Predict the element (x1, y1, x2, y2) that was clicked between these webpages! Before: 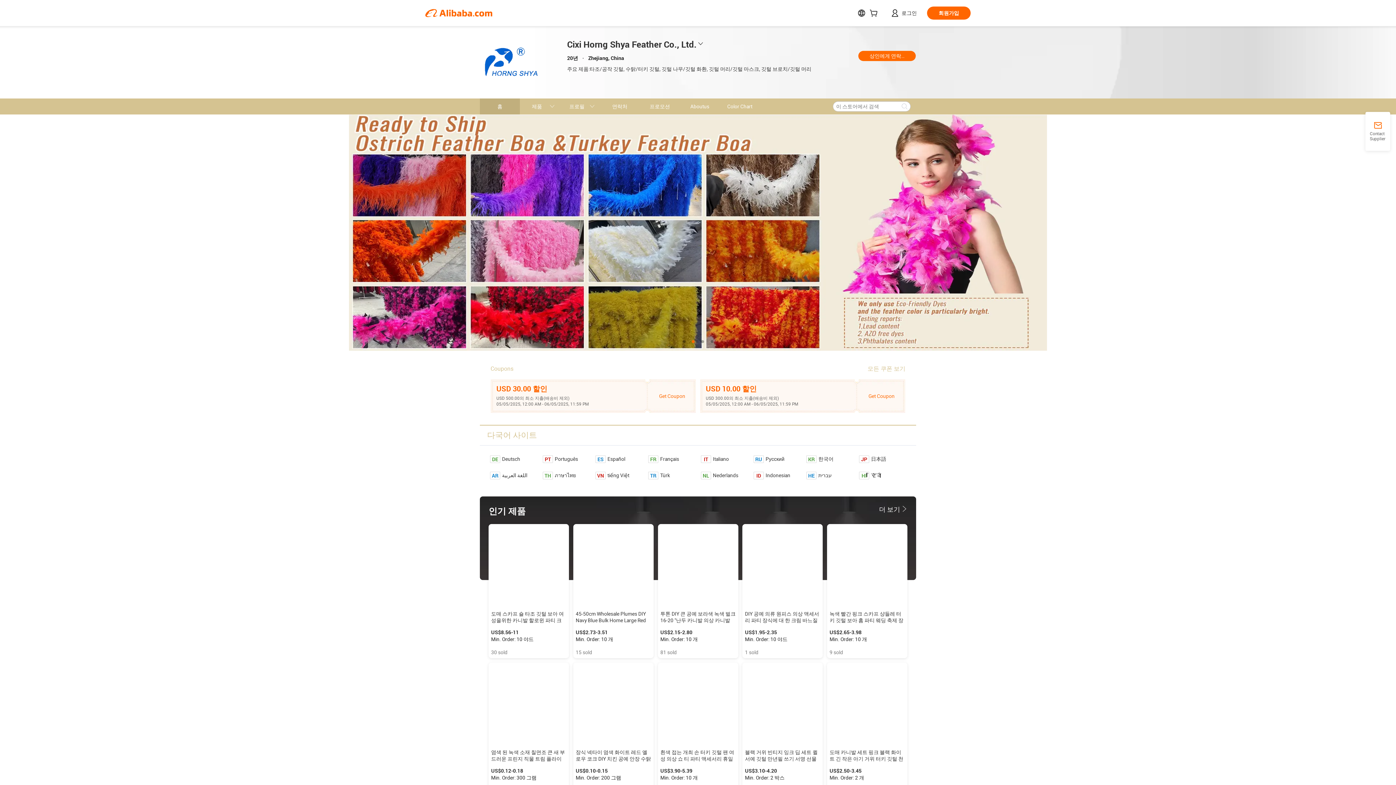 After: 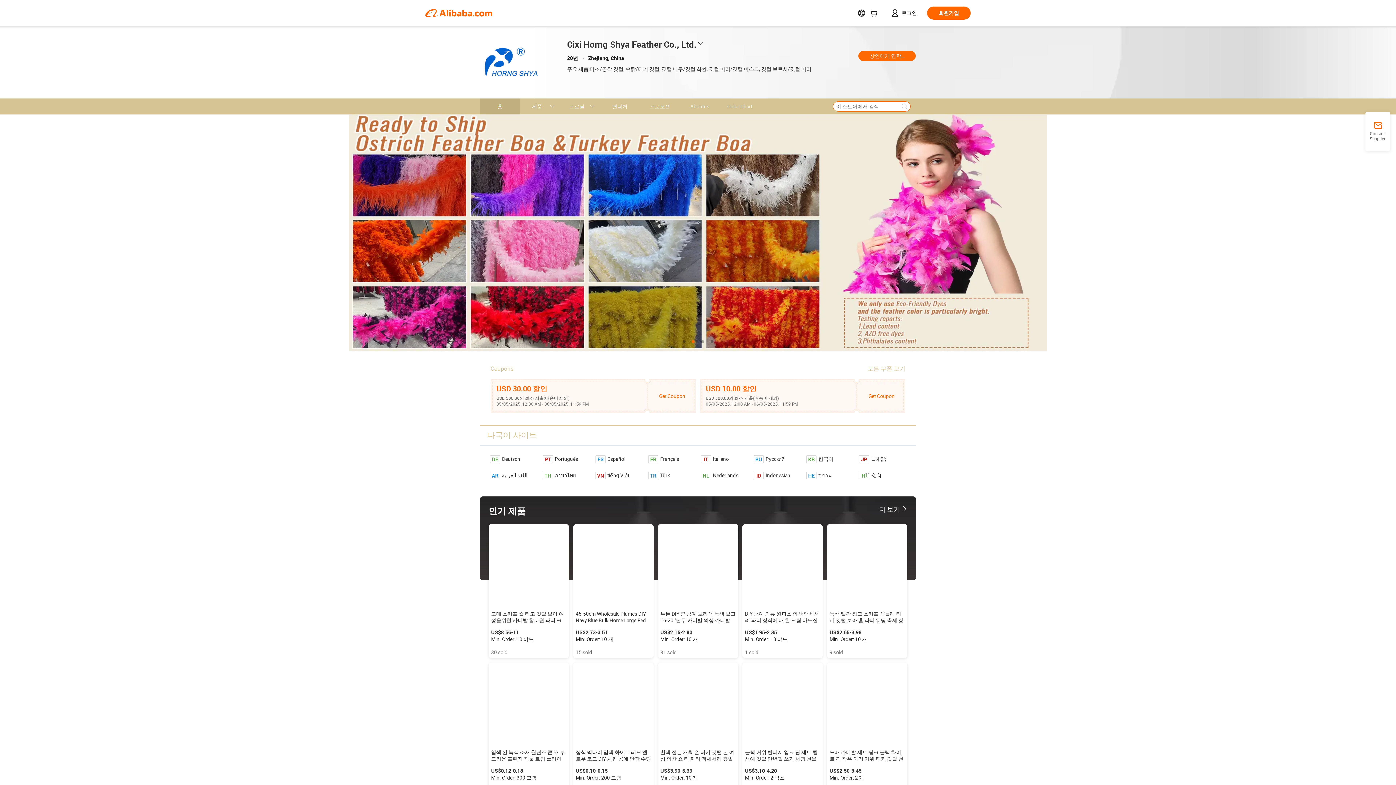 Action: bbox: (898, 101, 910, 111)